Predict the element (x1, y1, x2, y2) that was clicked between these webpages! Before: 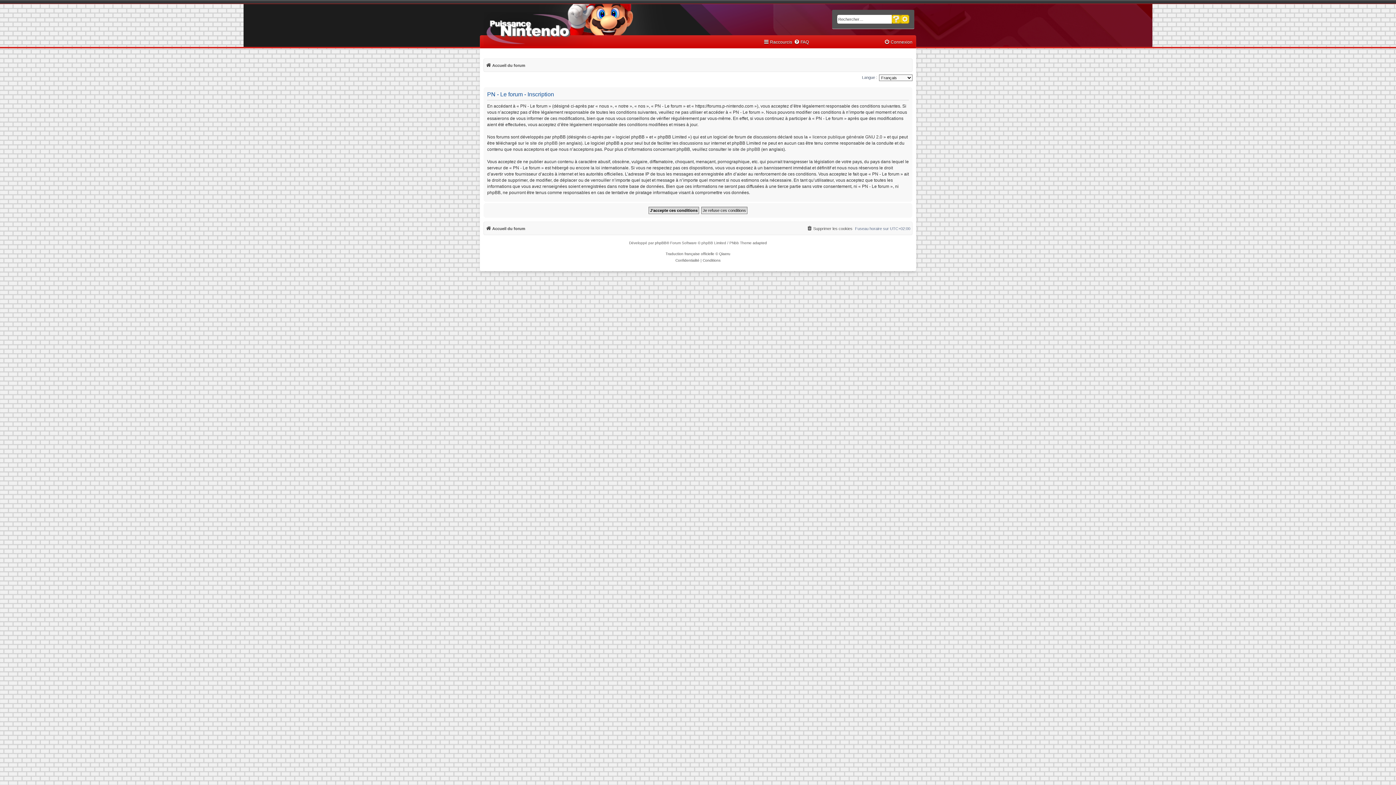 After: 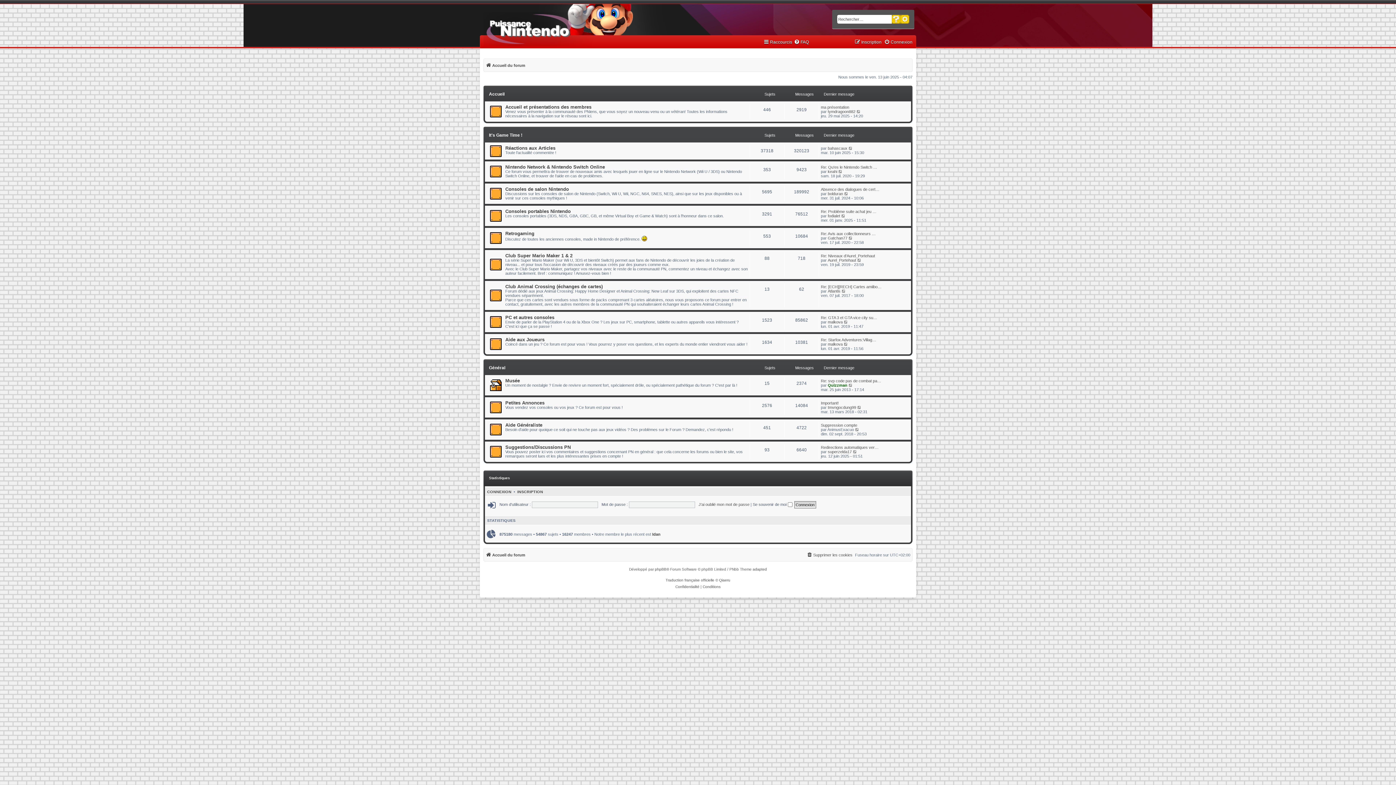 Action: label: Accueil du forum bbox: (485, 224, 525, 232)